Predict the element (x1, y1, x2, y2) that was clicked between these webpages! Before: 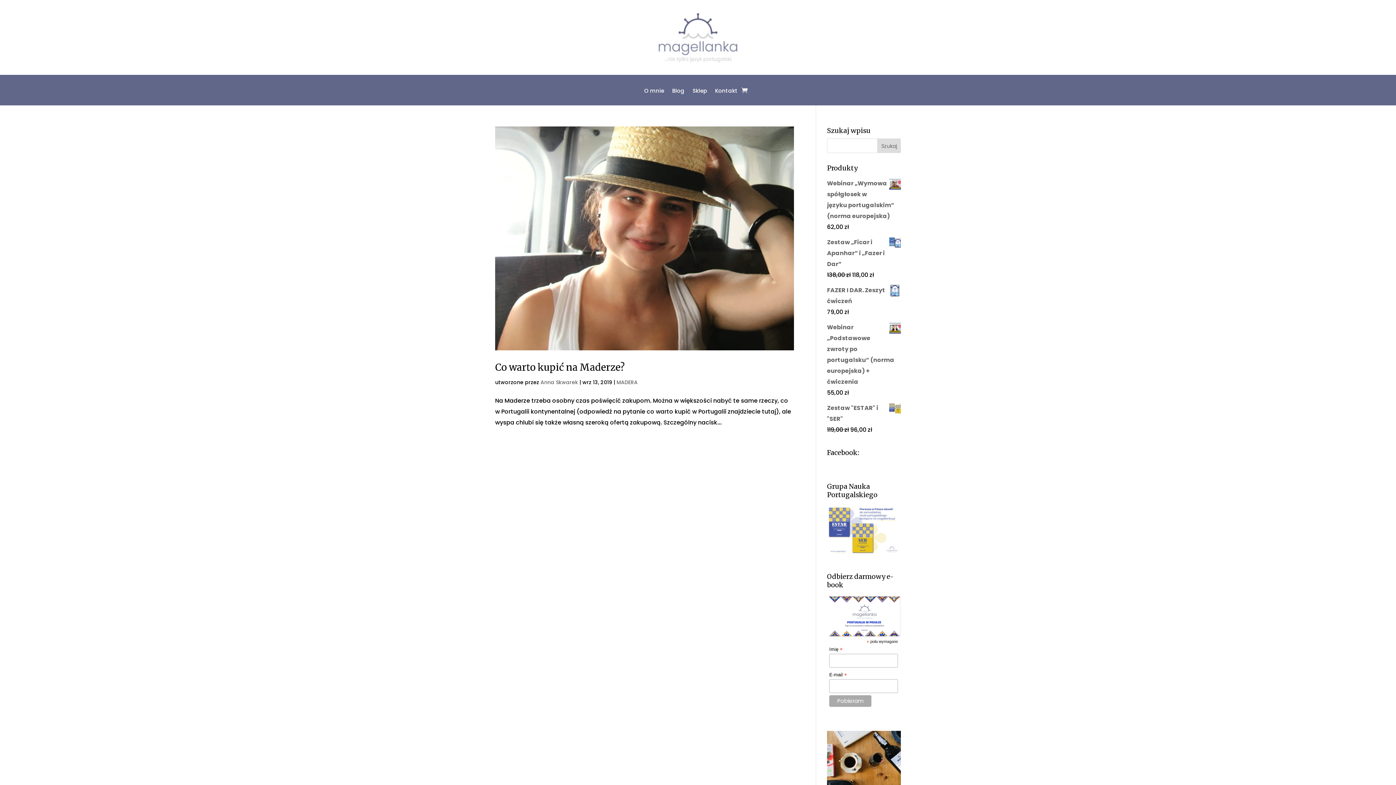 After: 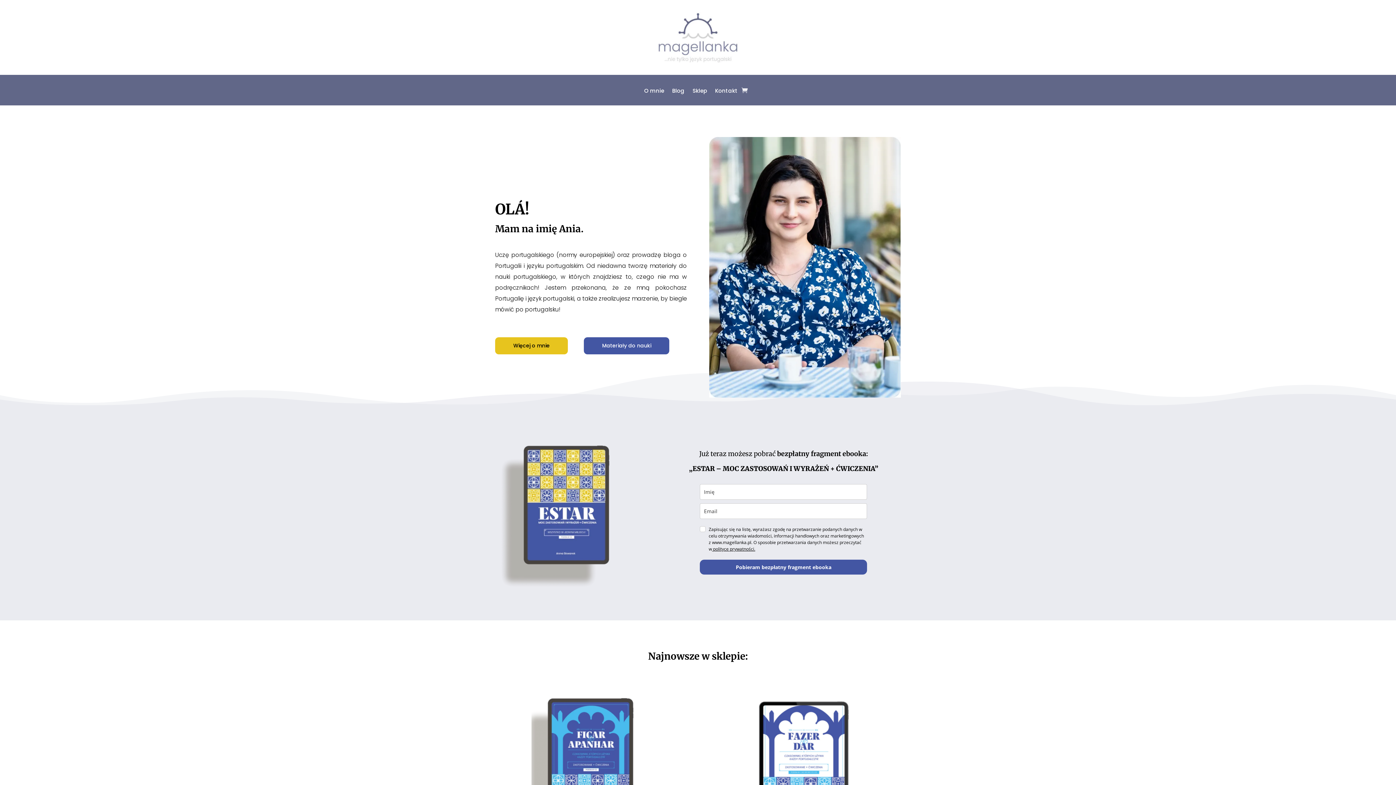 Action: bbox: (649, 57, 746, 65)